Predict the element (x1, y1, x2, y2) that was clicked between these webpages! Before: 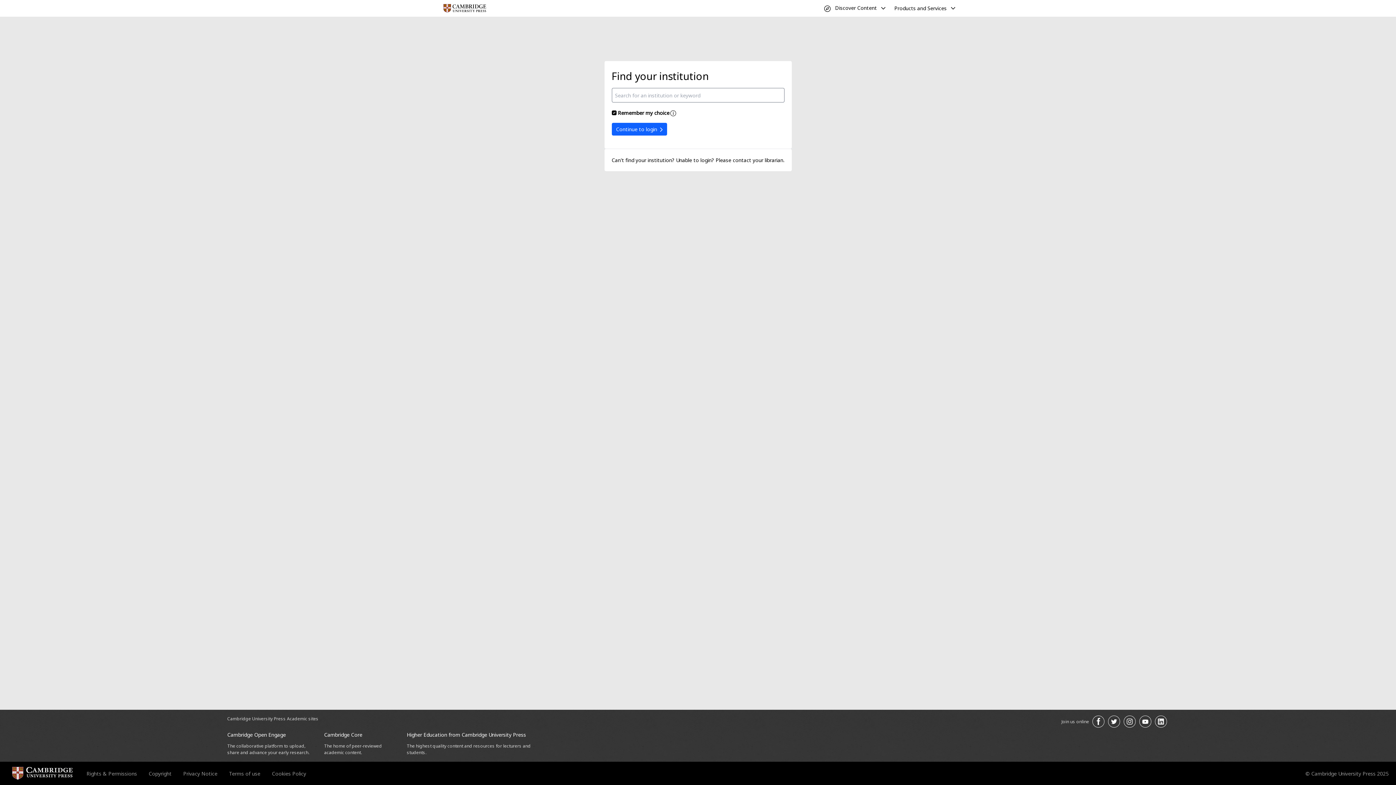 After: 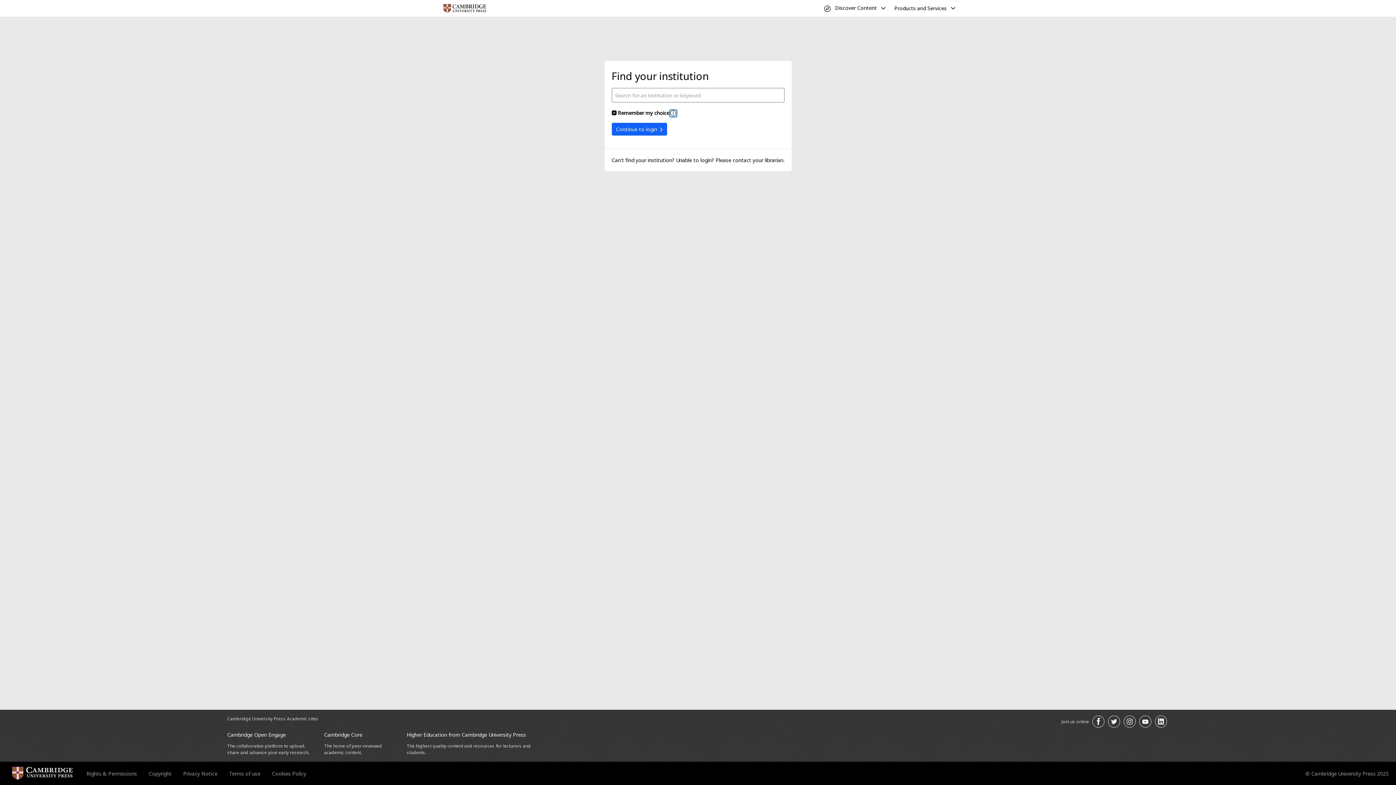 Action: bbox: (669, 109, 676, 117) label: Remember my choice help